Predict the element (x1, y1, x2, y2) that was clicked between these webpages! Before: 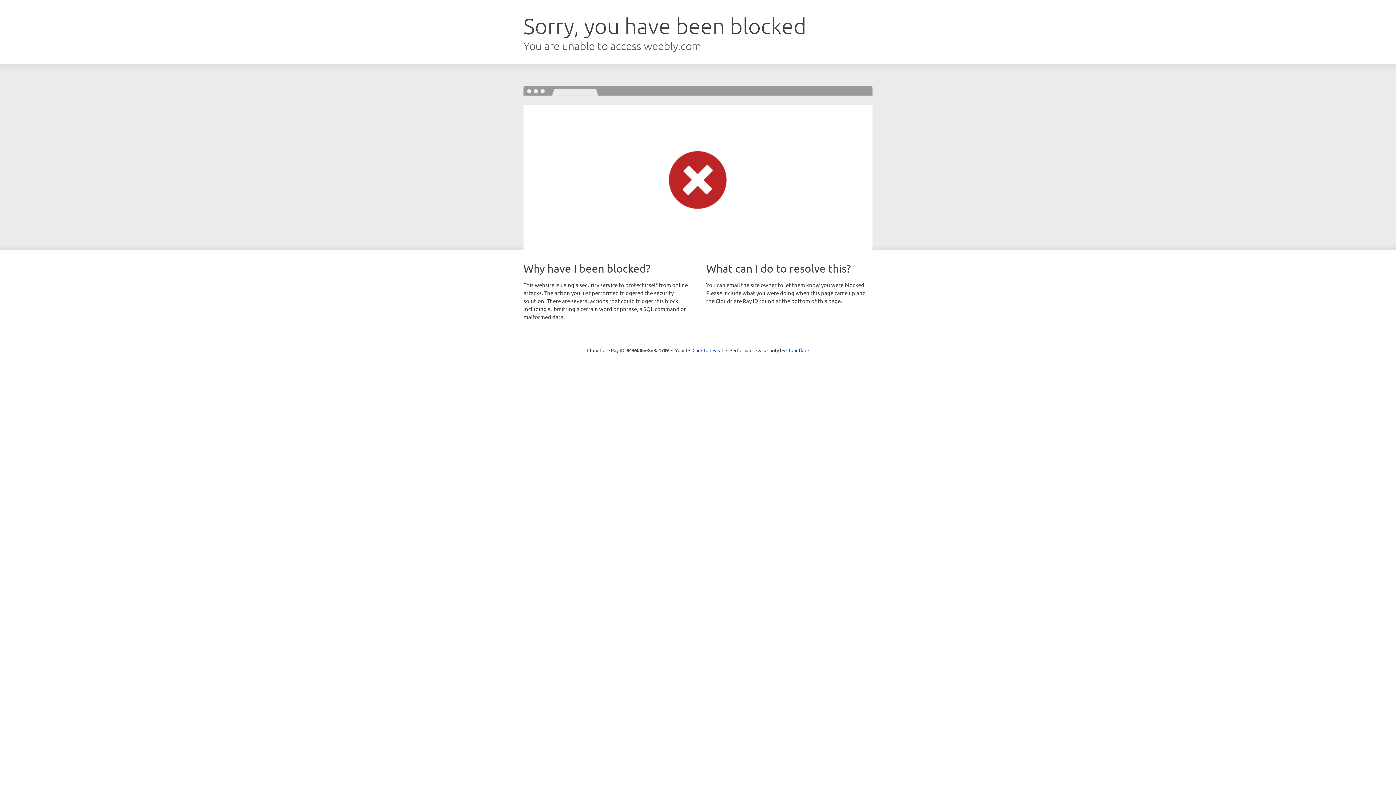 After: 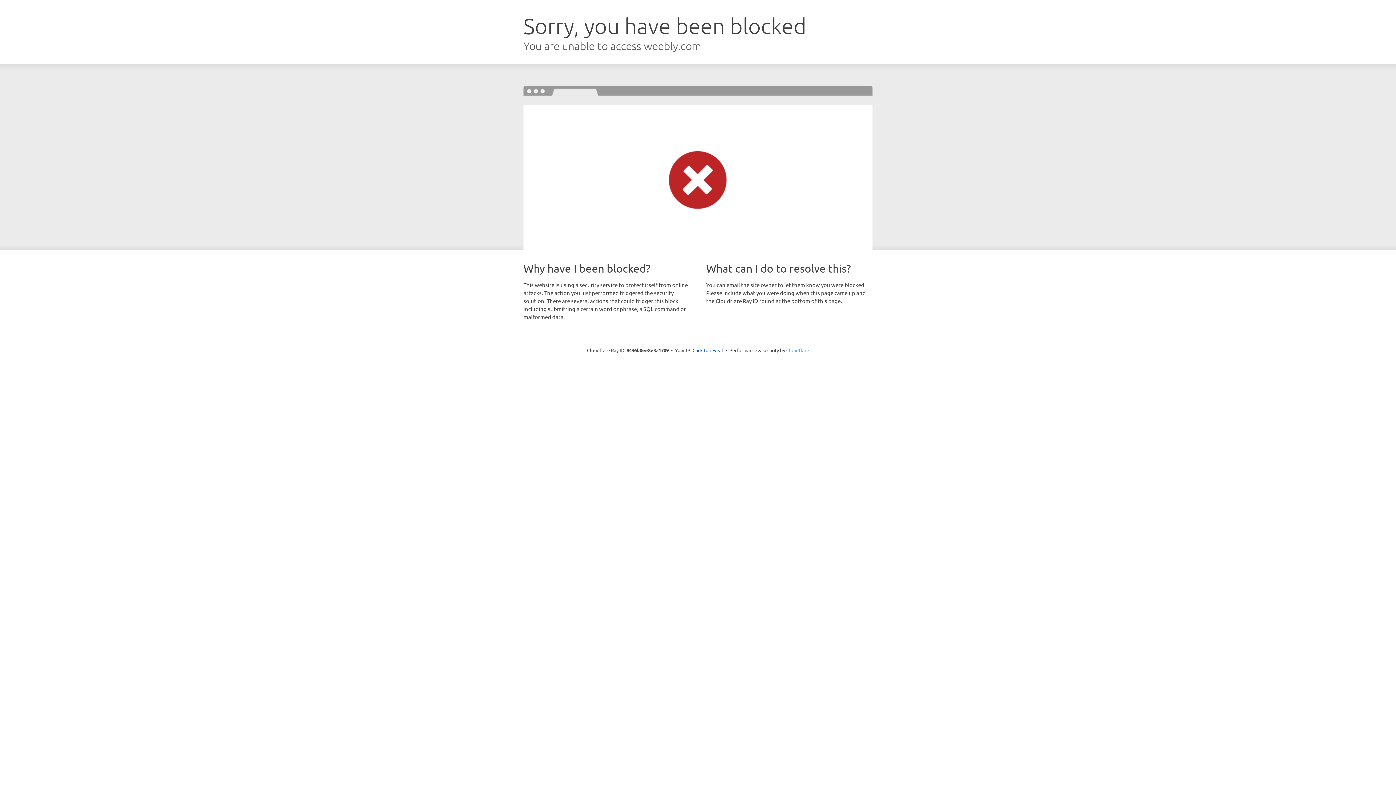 Action: bbox: (786, 347, 809, 353) label: Cloudflare